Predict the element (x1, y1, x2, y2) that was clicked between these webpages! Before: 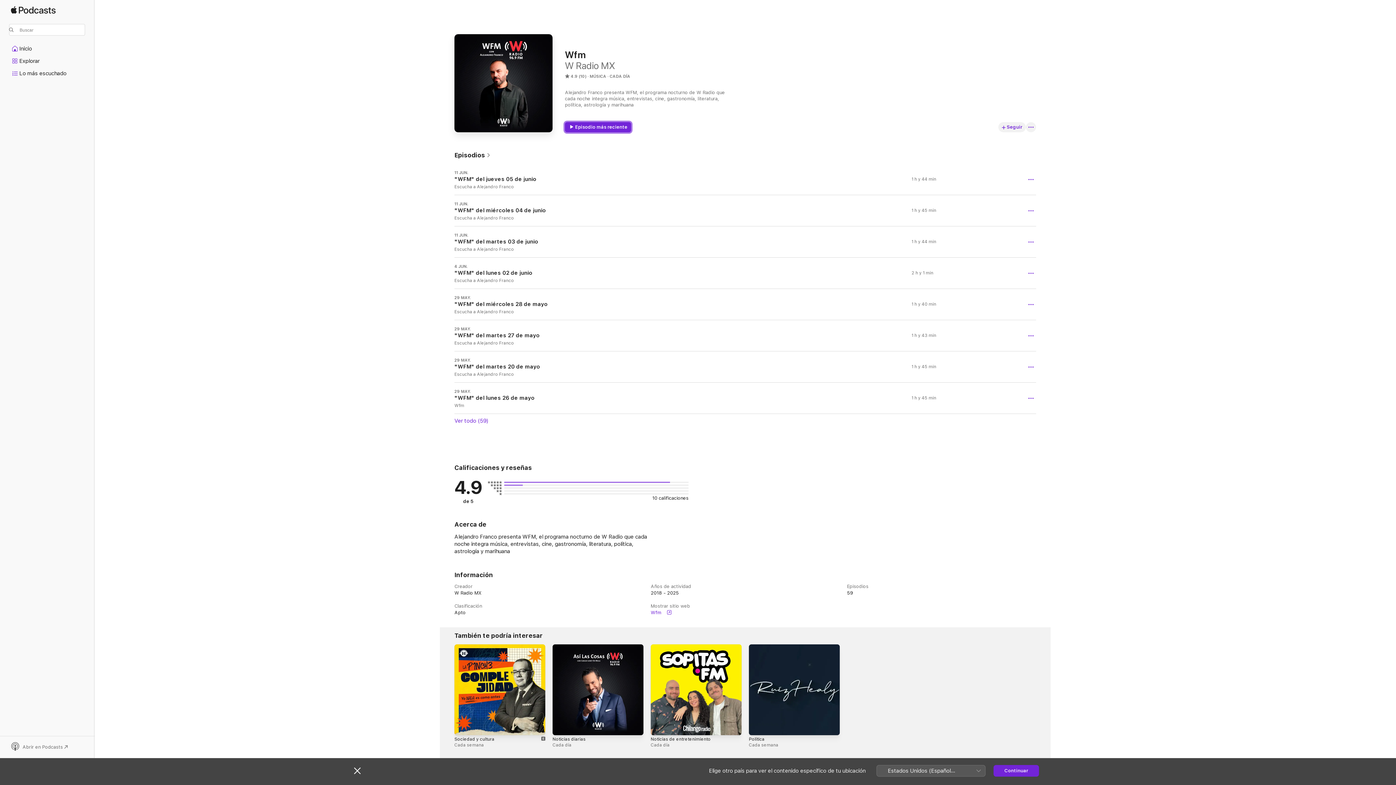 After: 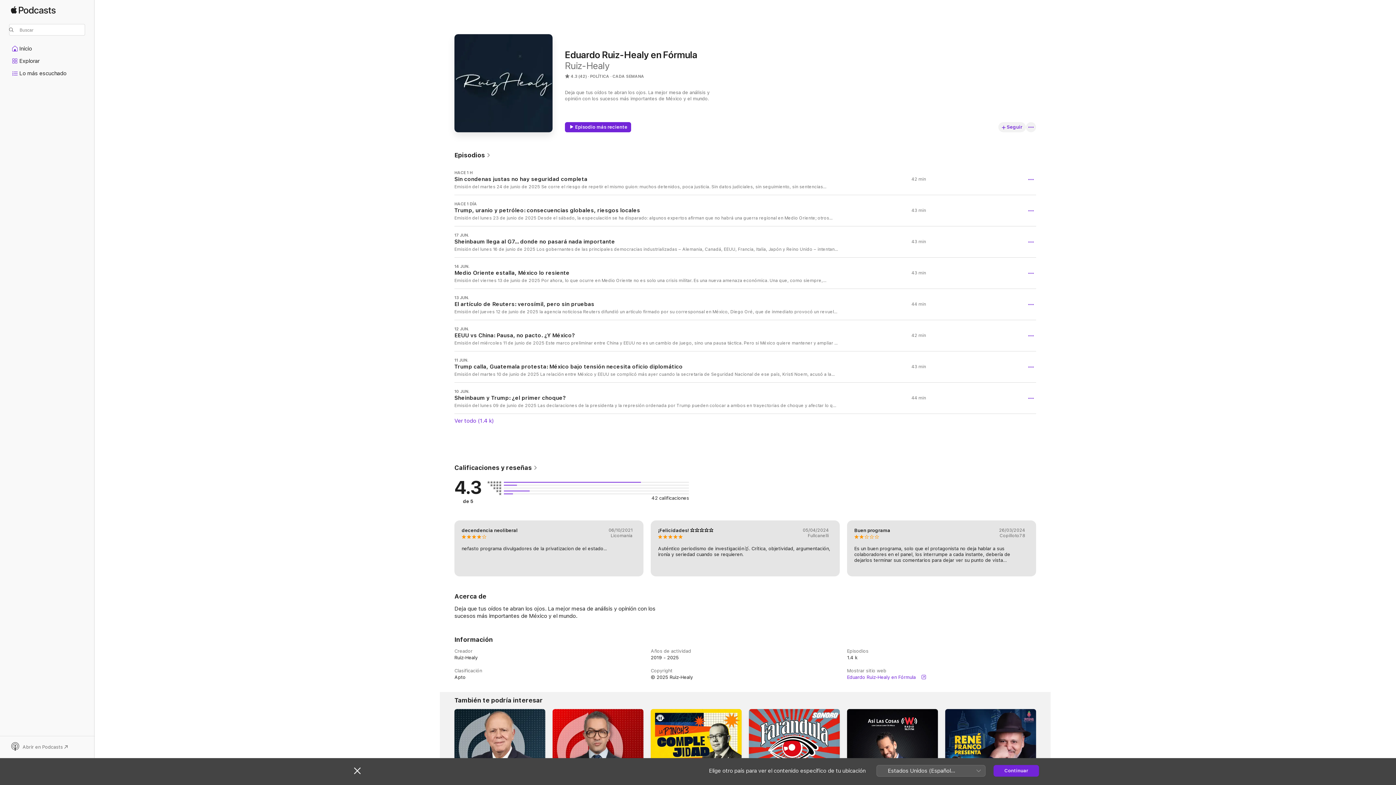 Action: label: Eduardo Ruiz-Healy en Fórmula bbox: (749, 644, 840, 735)